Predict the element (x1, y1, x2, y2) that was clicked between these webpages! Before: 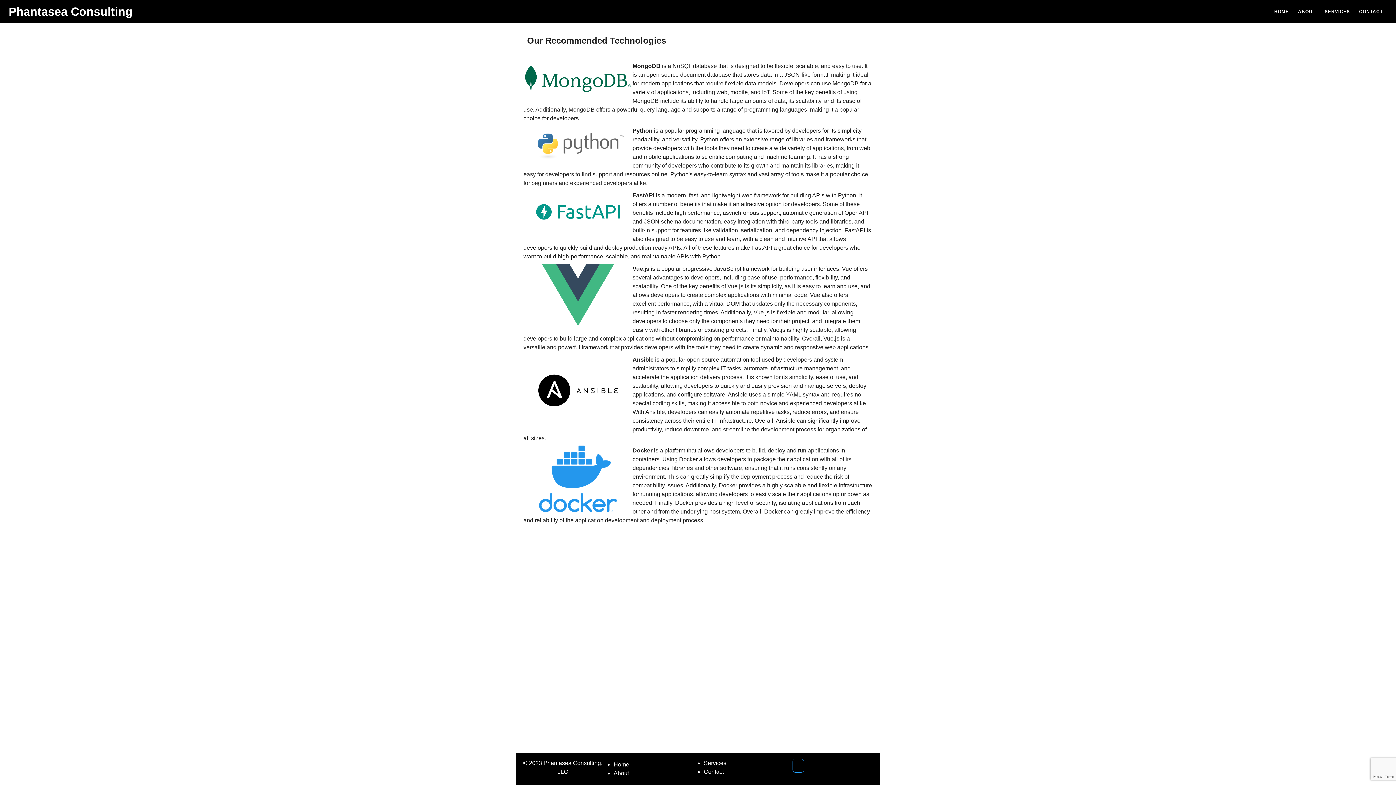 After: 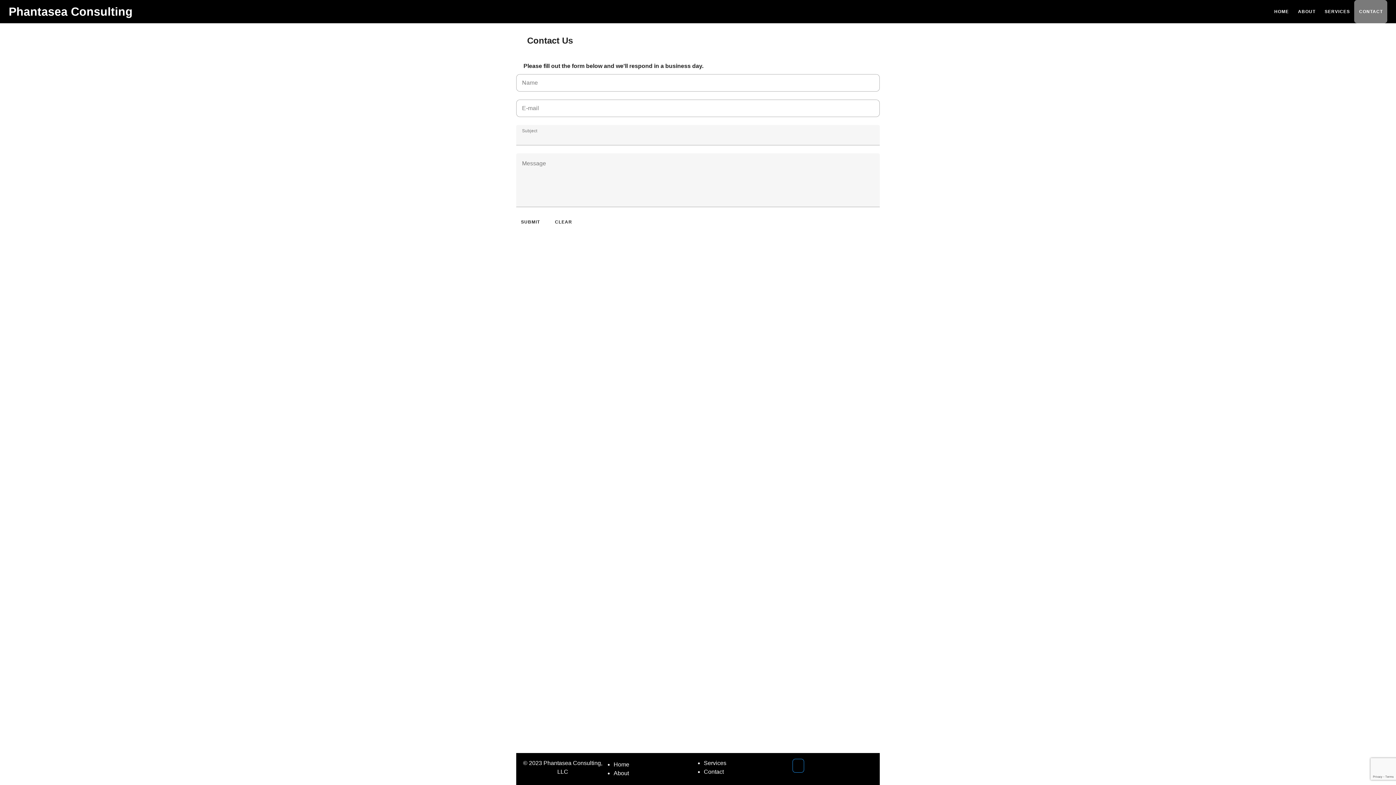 Action: label: CONTACT bbox: (1354, 0, 1387, 23)